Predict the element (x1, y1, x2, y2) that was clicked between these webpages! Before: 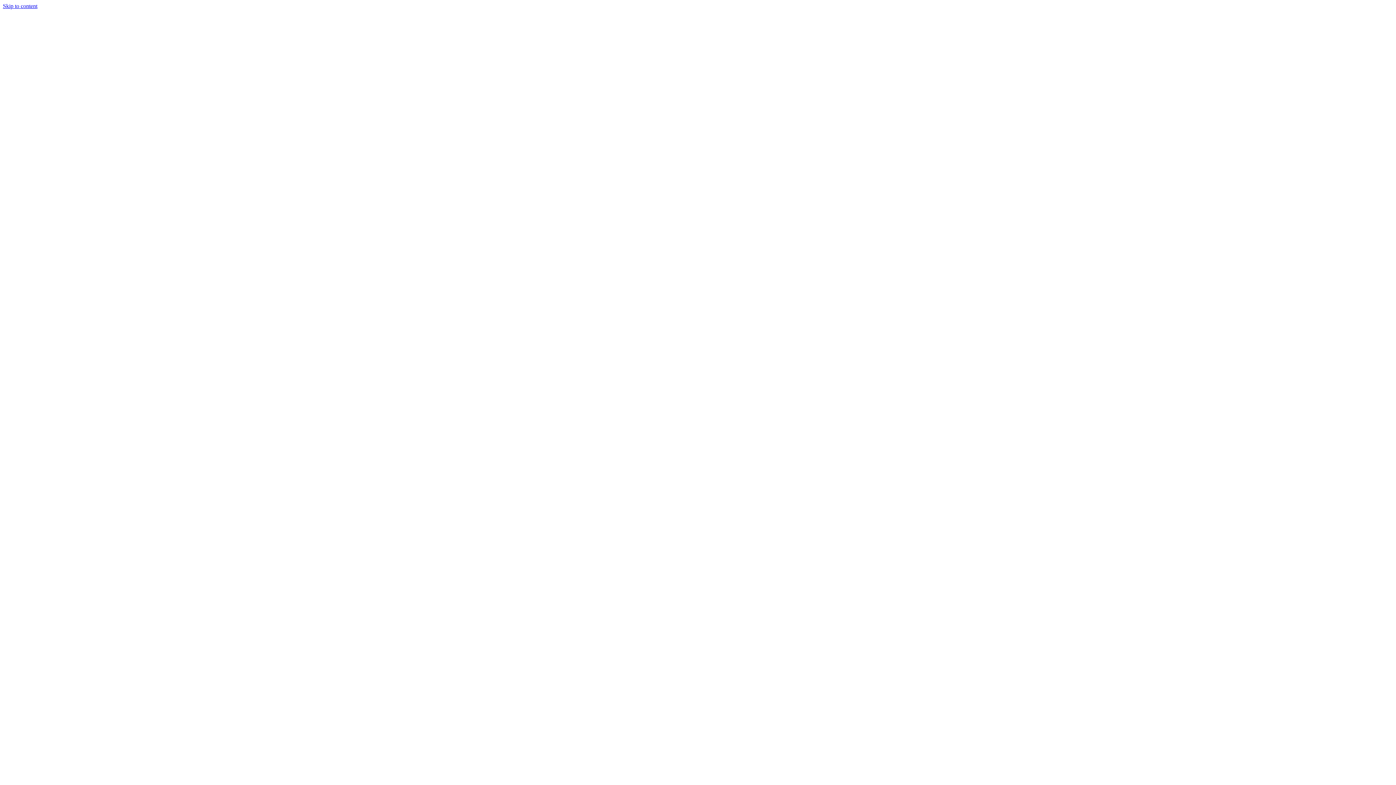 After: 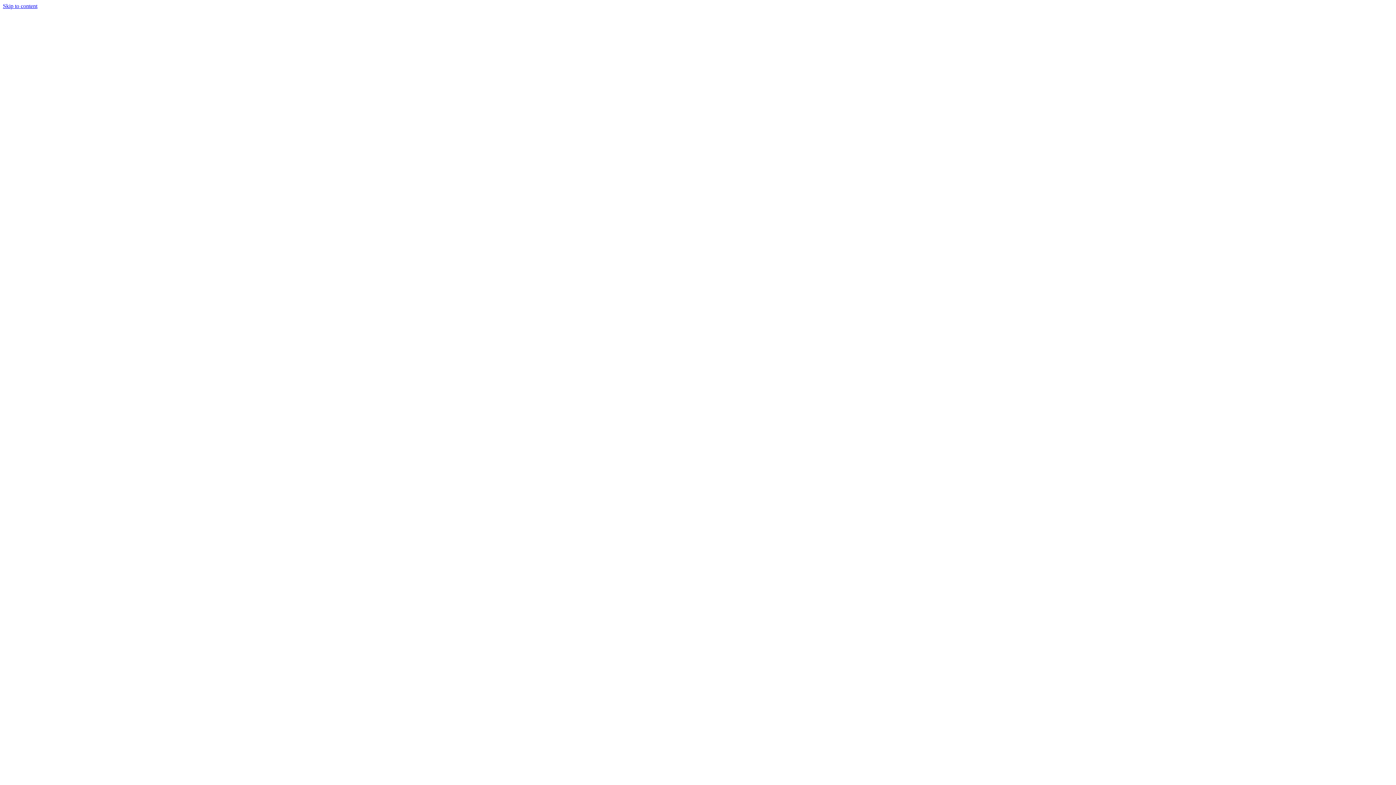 Action: label: Skip to content bbox: (2, 2, 37, 9)